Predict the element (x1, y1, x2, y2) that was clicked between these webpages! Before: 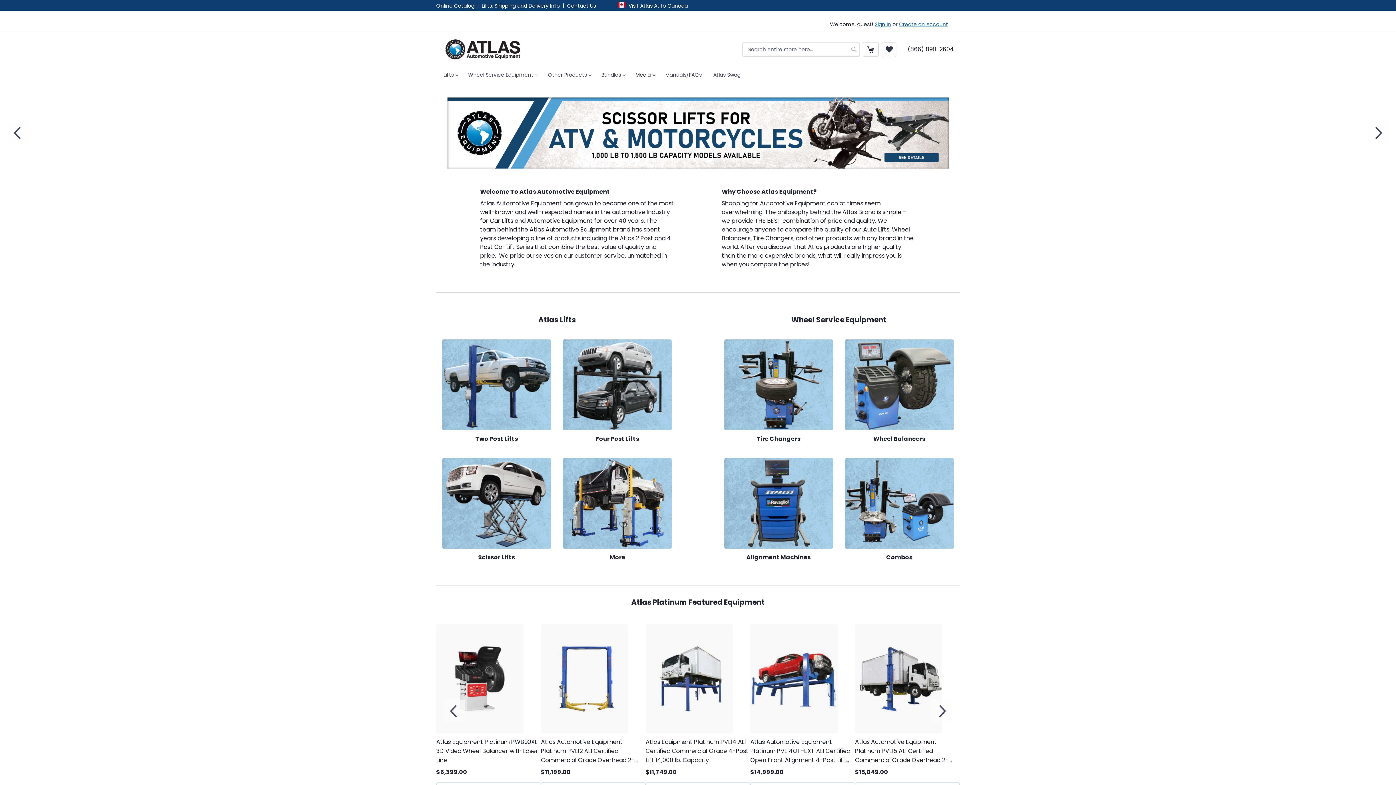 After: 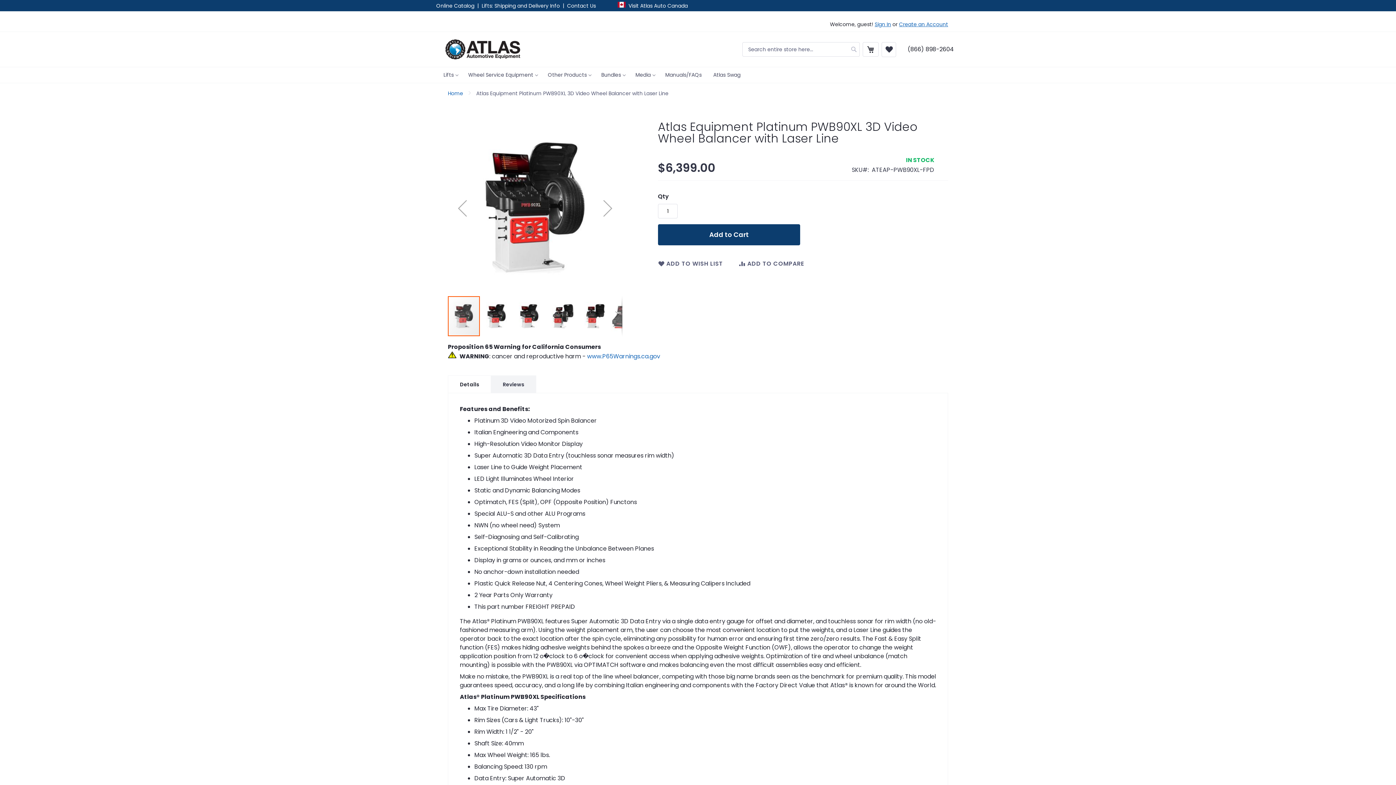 Action: bbox: (436, 624, 541, 736)